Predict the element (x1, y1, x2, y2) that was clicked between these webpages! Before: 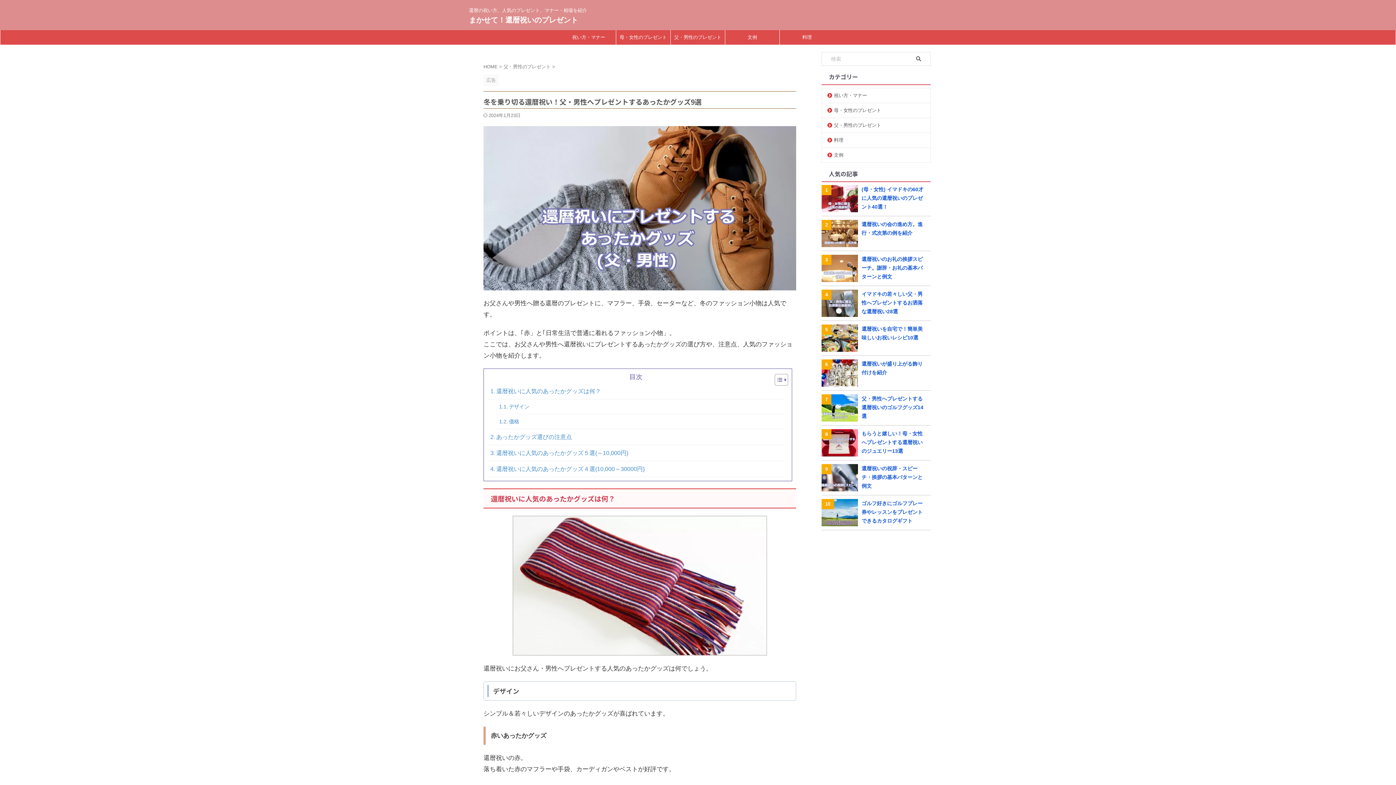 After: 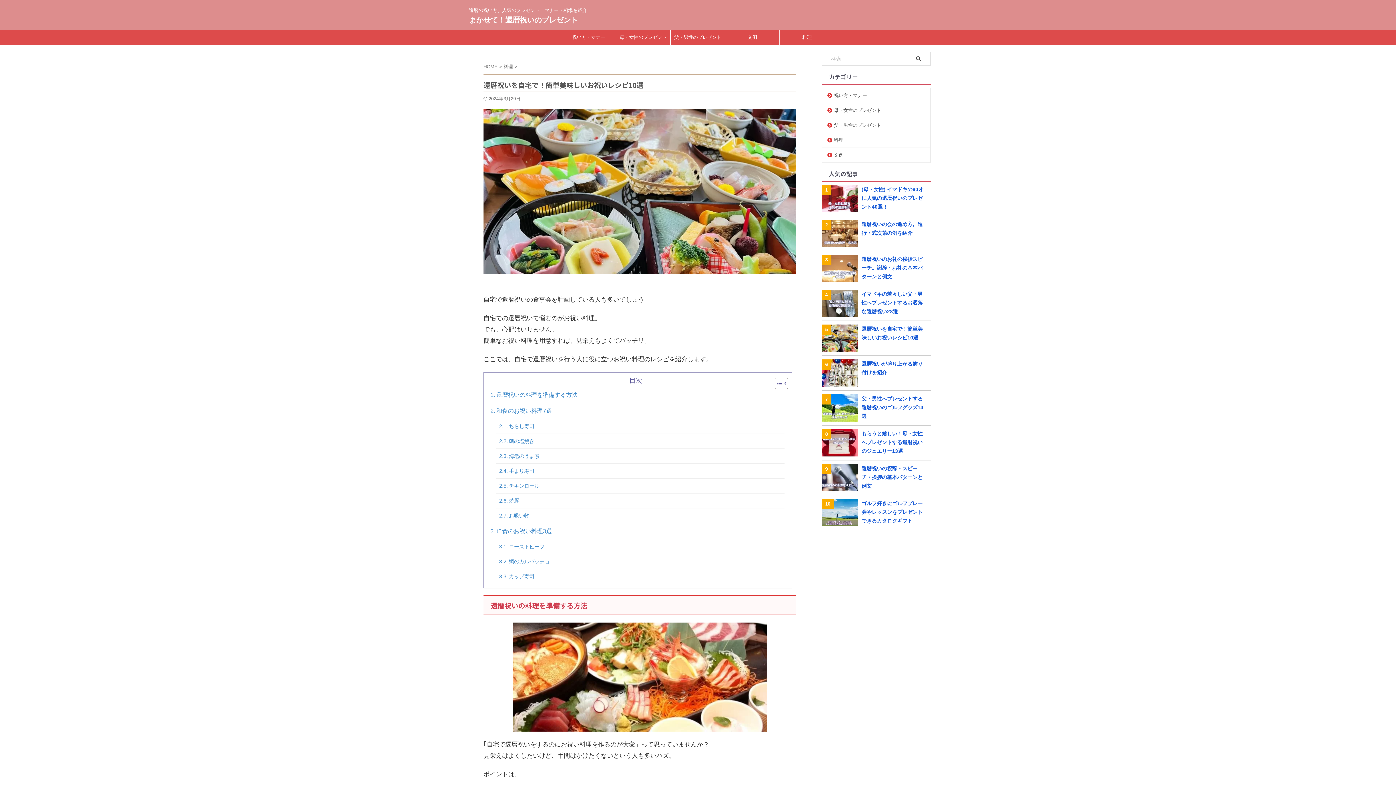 Action: bbox: (821, 324, 927, 342) label: 還暦祝いを自宅で！簡単美味しいお祝いレシピ10選